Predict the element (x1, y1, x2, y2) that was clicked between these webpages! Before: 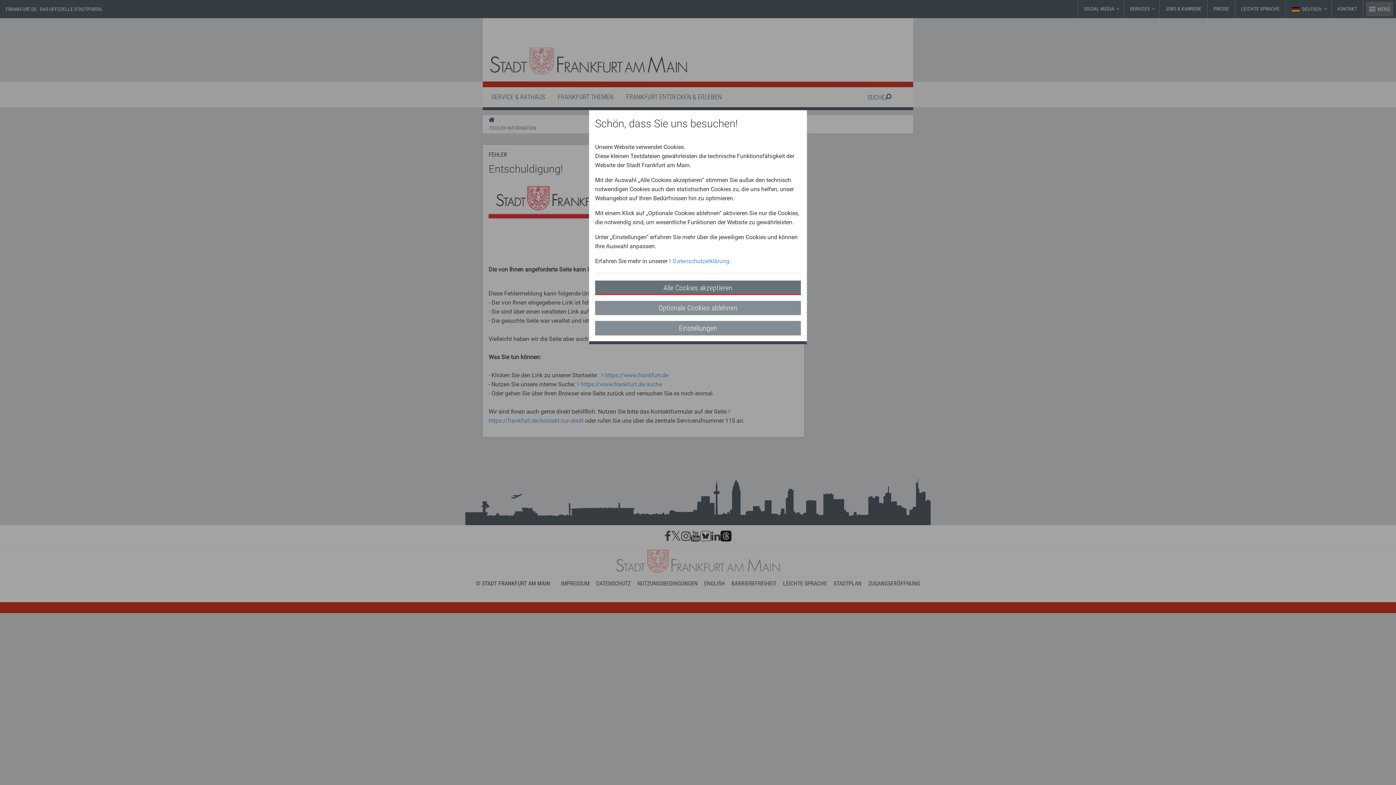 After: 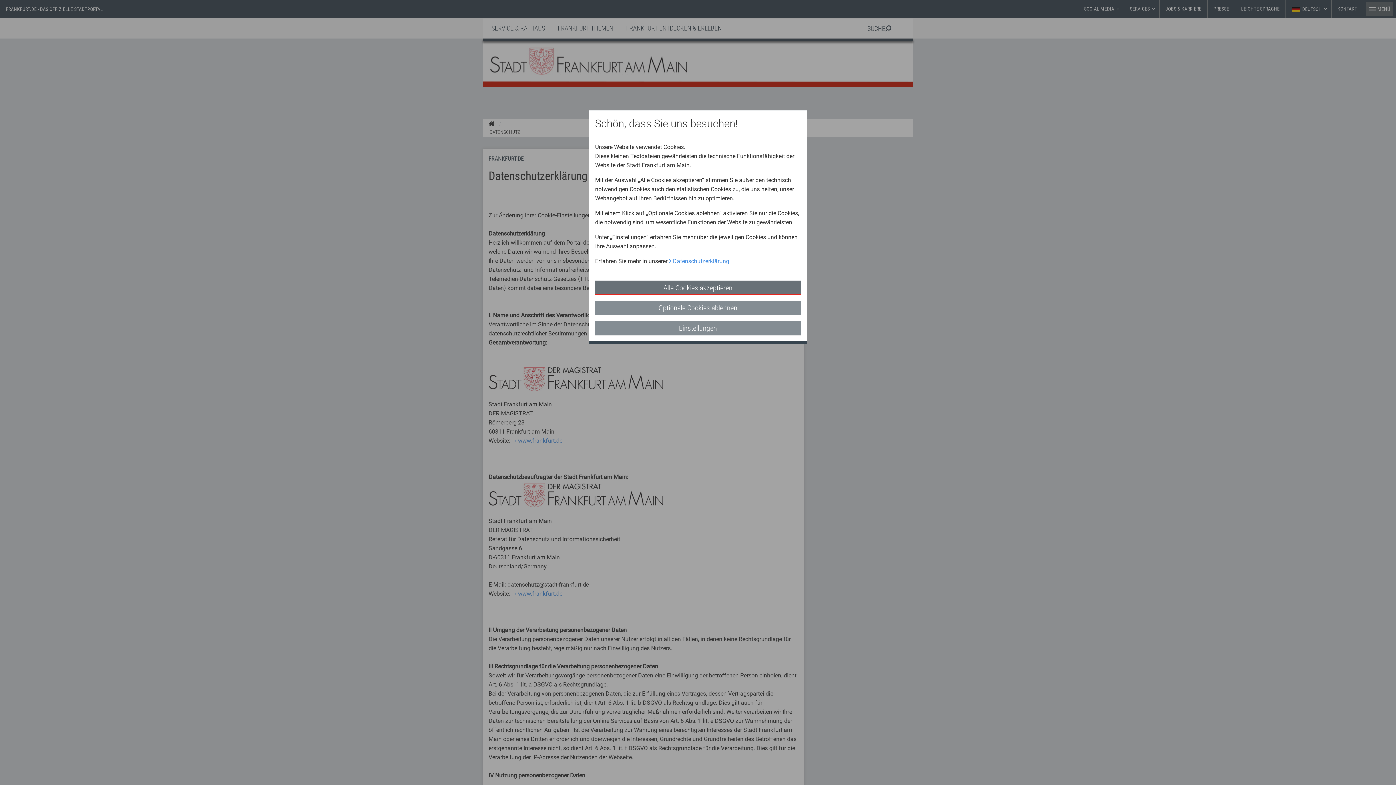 Action: label: Datenschutzerklärung
Internal Link bbox: (669, 257, 729, 264)